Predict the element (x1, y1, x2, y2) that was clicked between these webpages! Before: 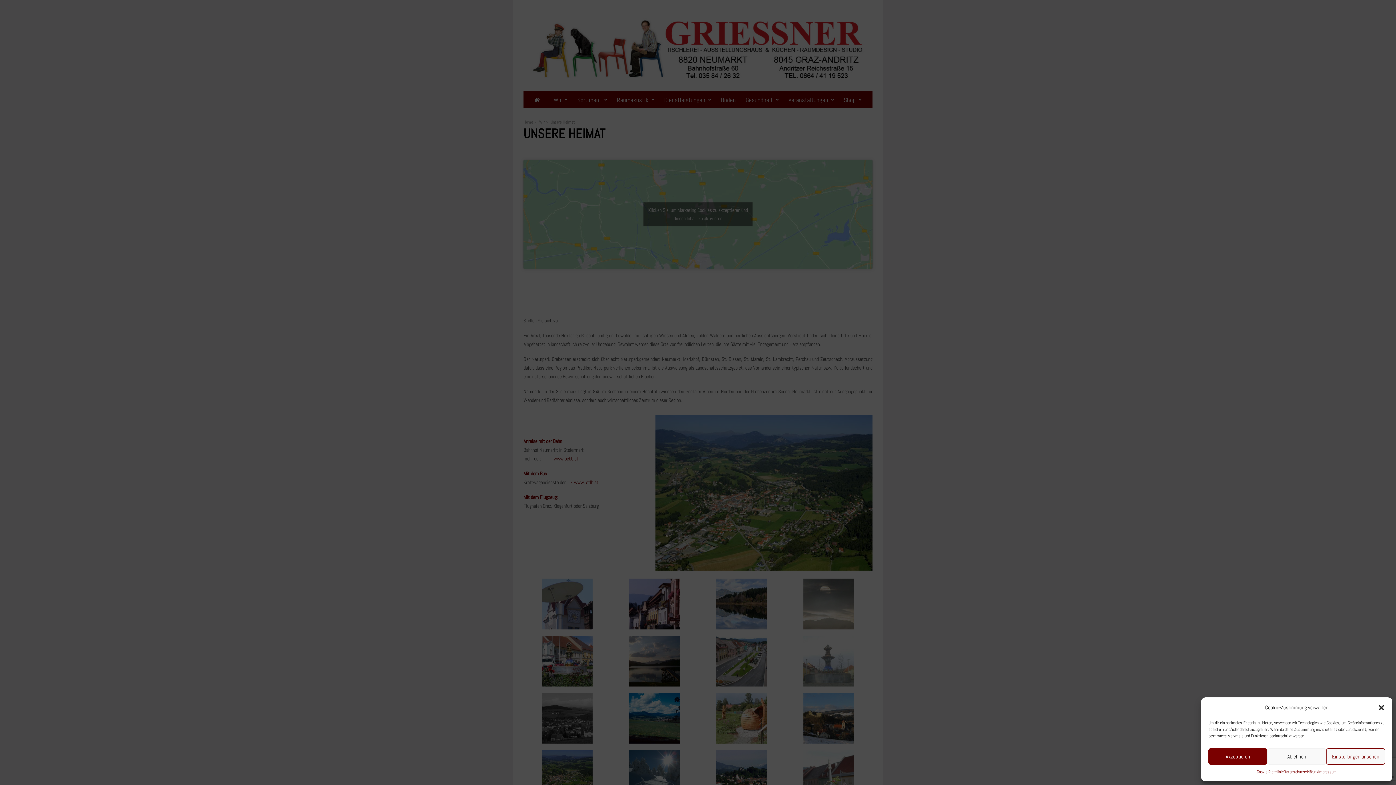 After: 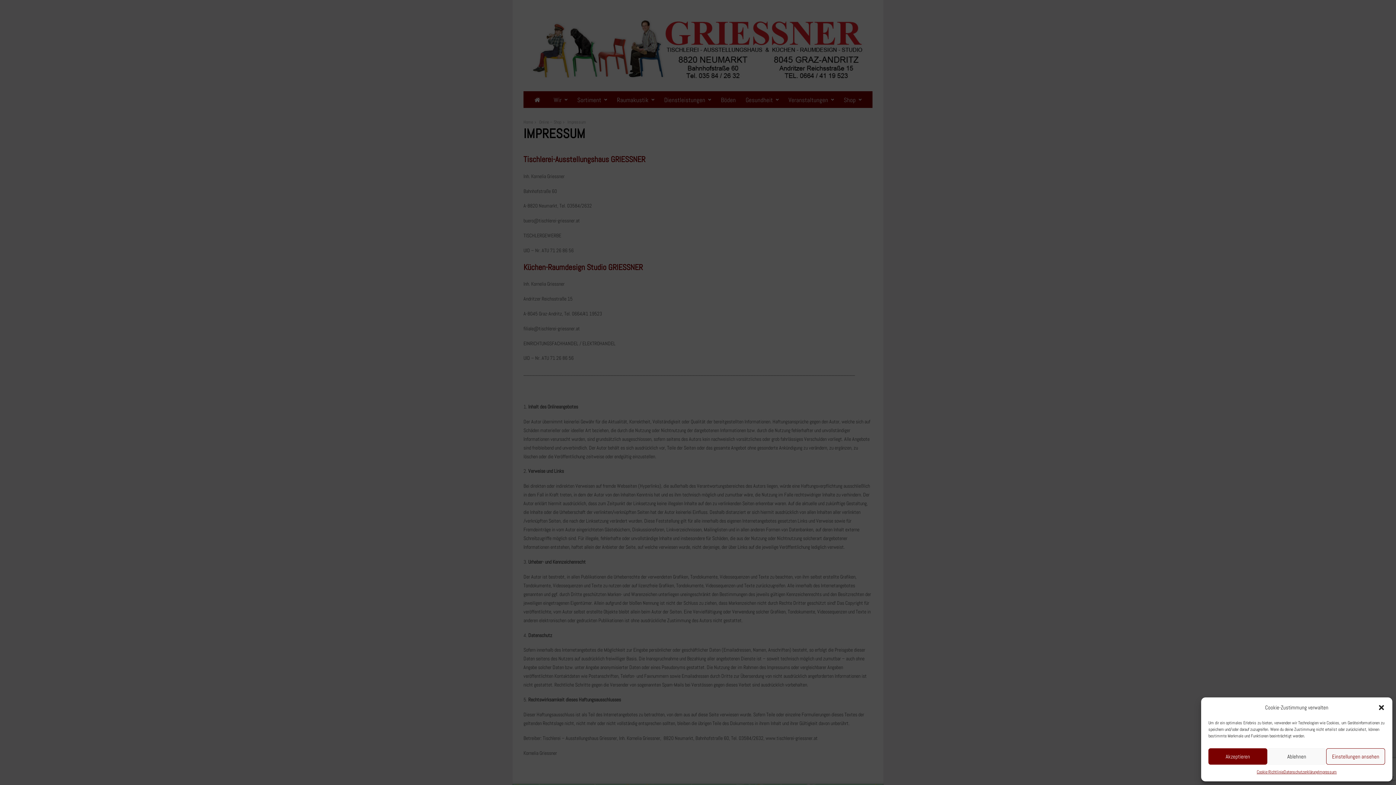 Action: bbox: (1318, 768, 1337, 776) label: Impressum